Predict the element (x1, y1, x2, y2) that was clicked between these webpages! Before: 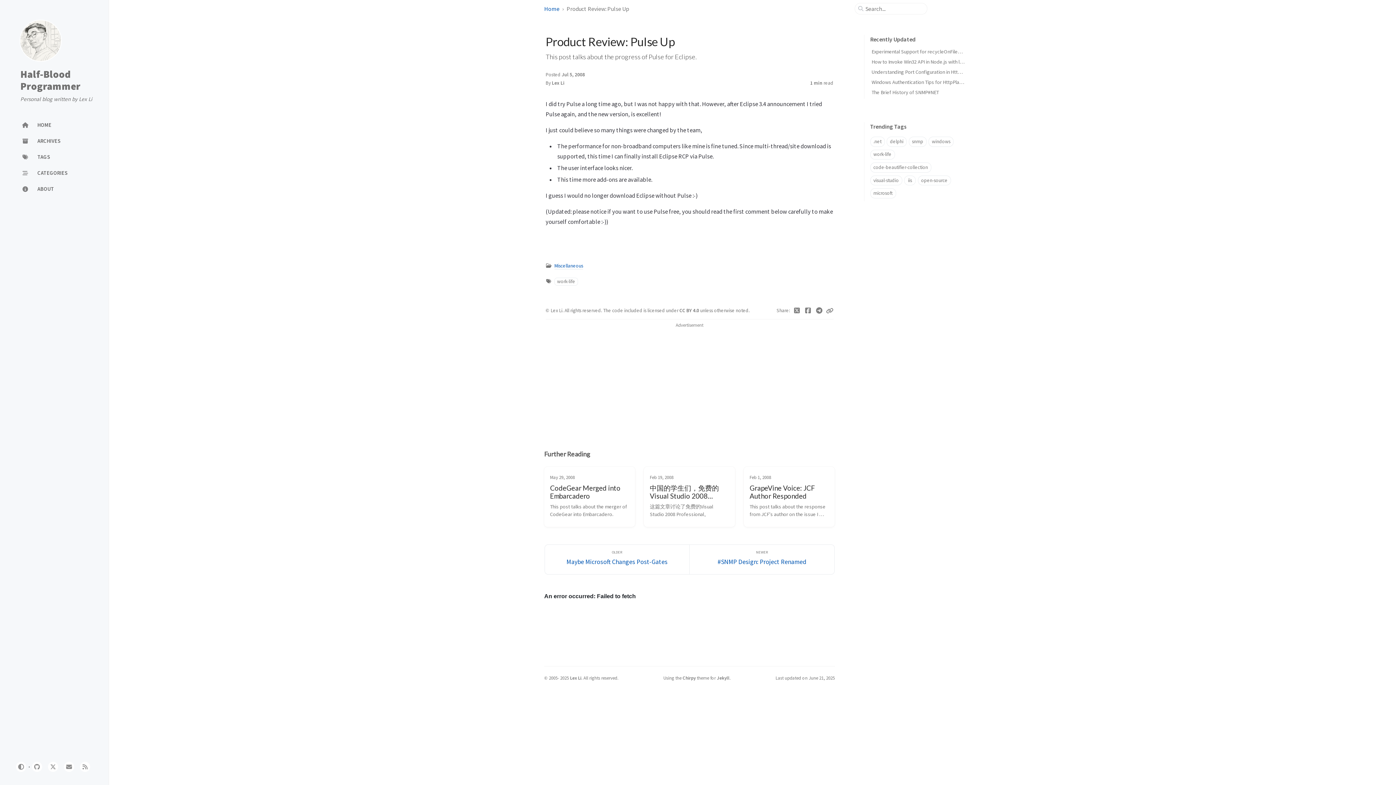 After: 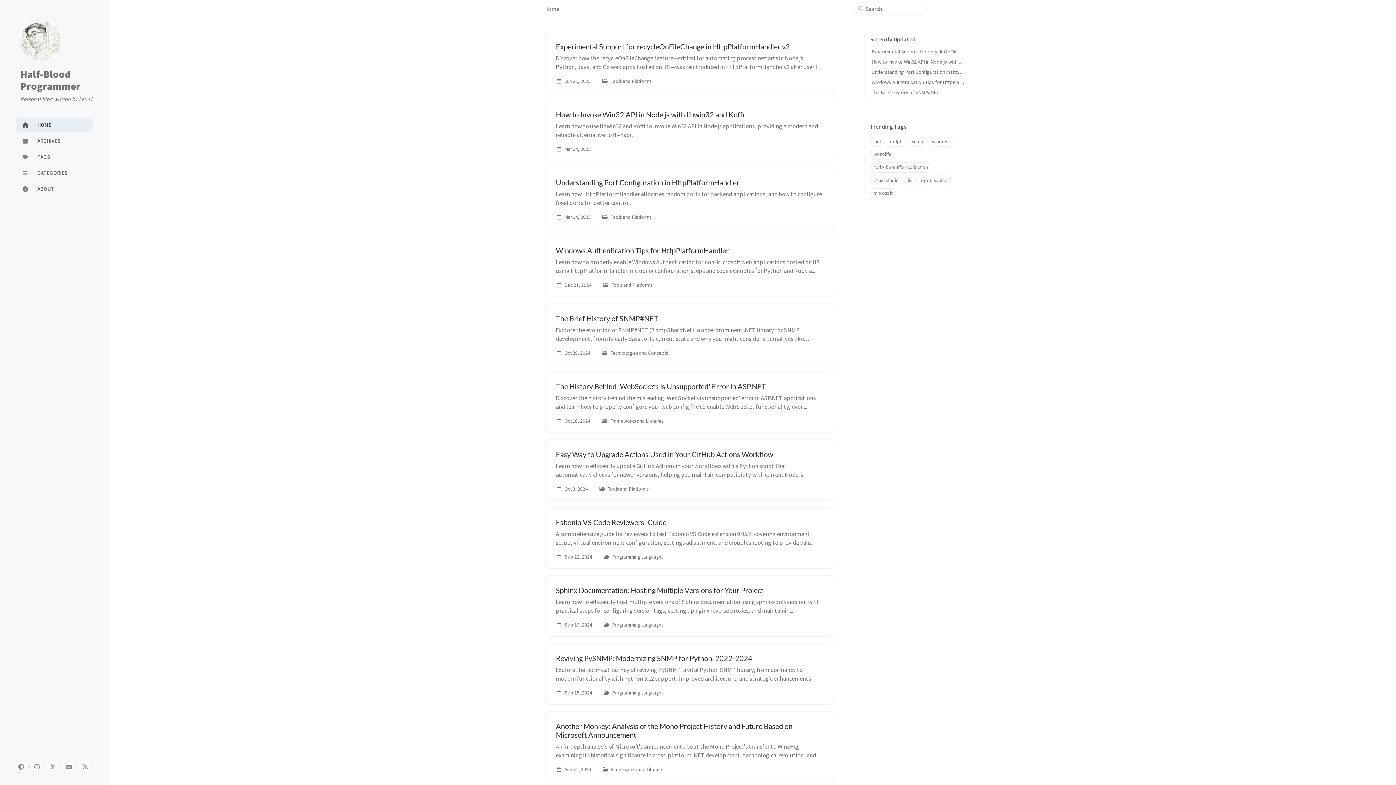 Action: bbox: (16, 117, 92, 132) label: HOME